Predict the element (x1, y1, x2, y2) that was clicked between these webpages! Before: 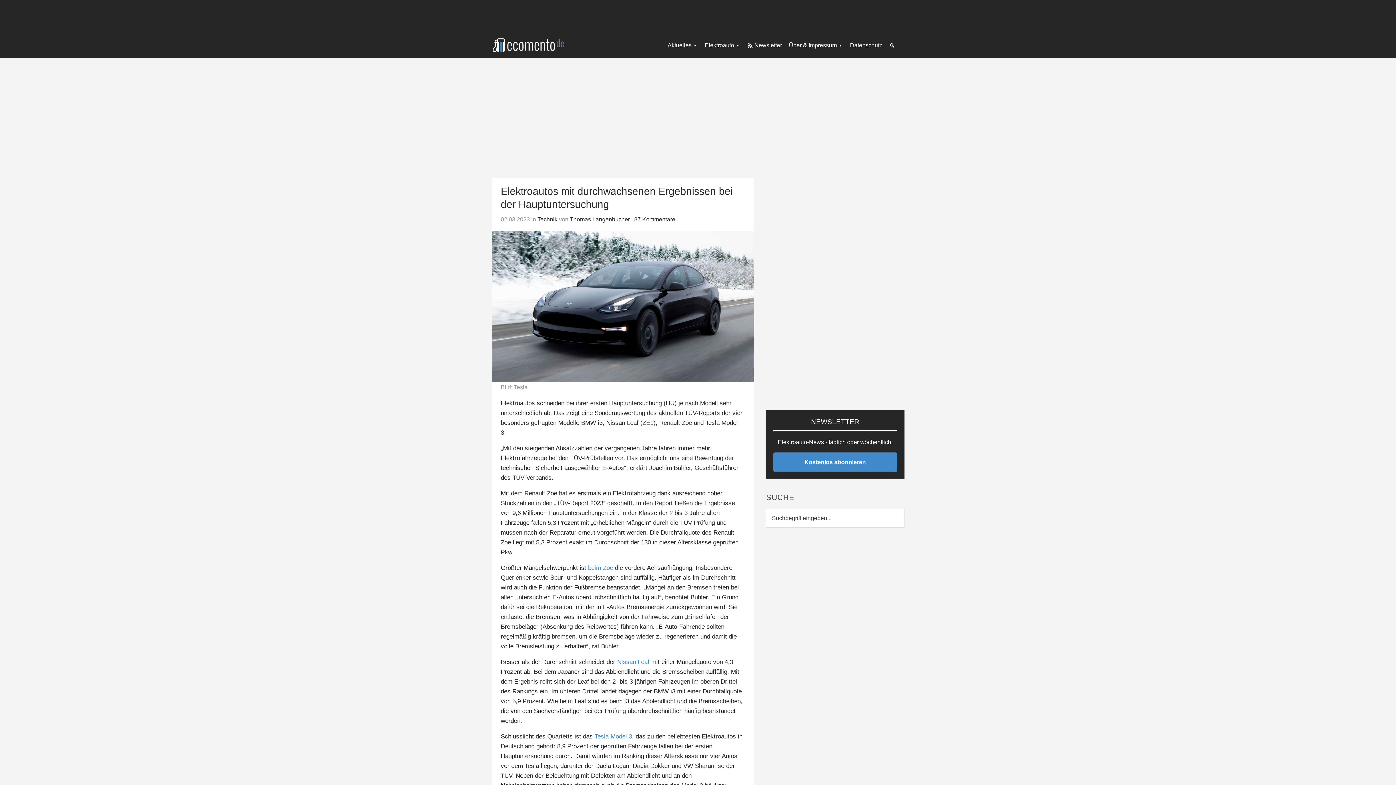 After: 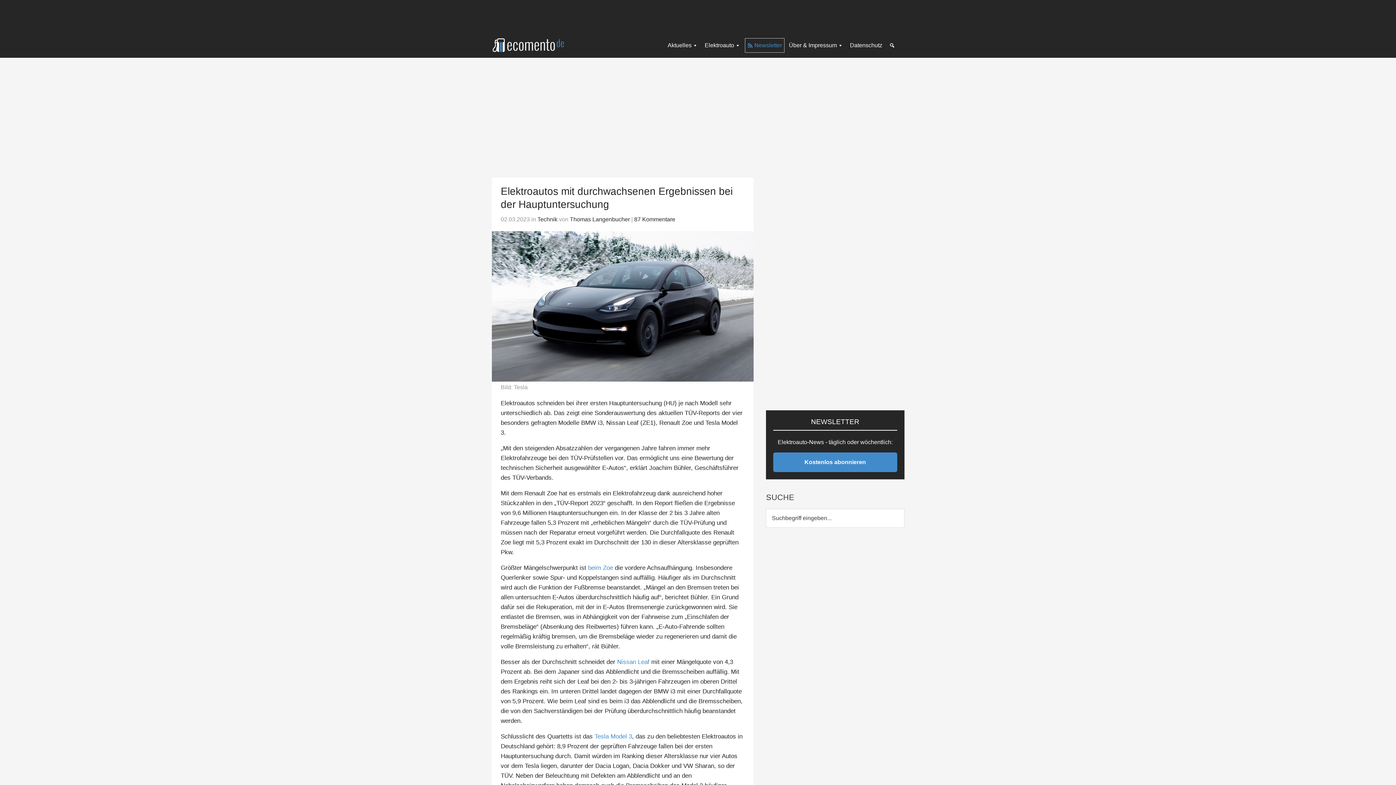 Action: label: Newsletter bbox: (744, 38, 784, 52)